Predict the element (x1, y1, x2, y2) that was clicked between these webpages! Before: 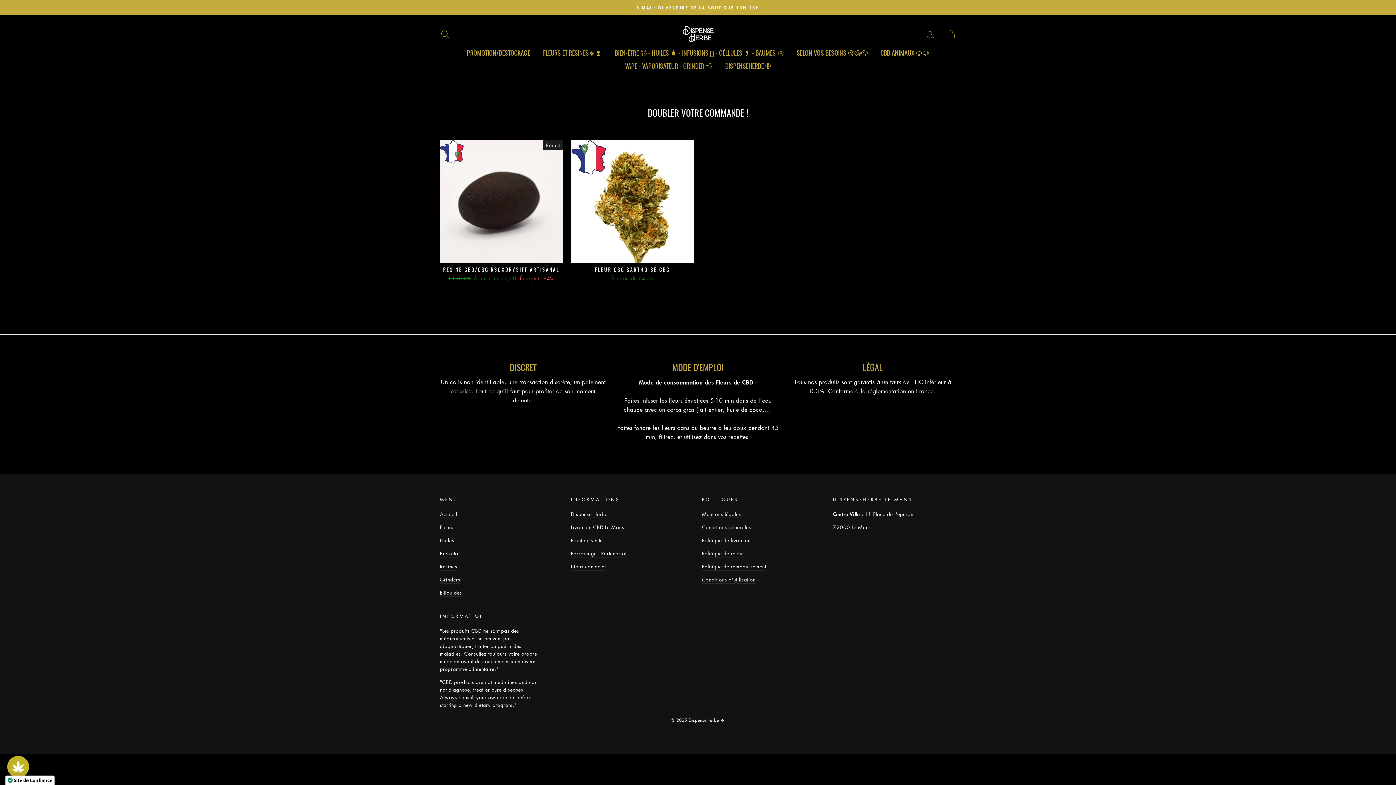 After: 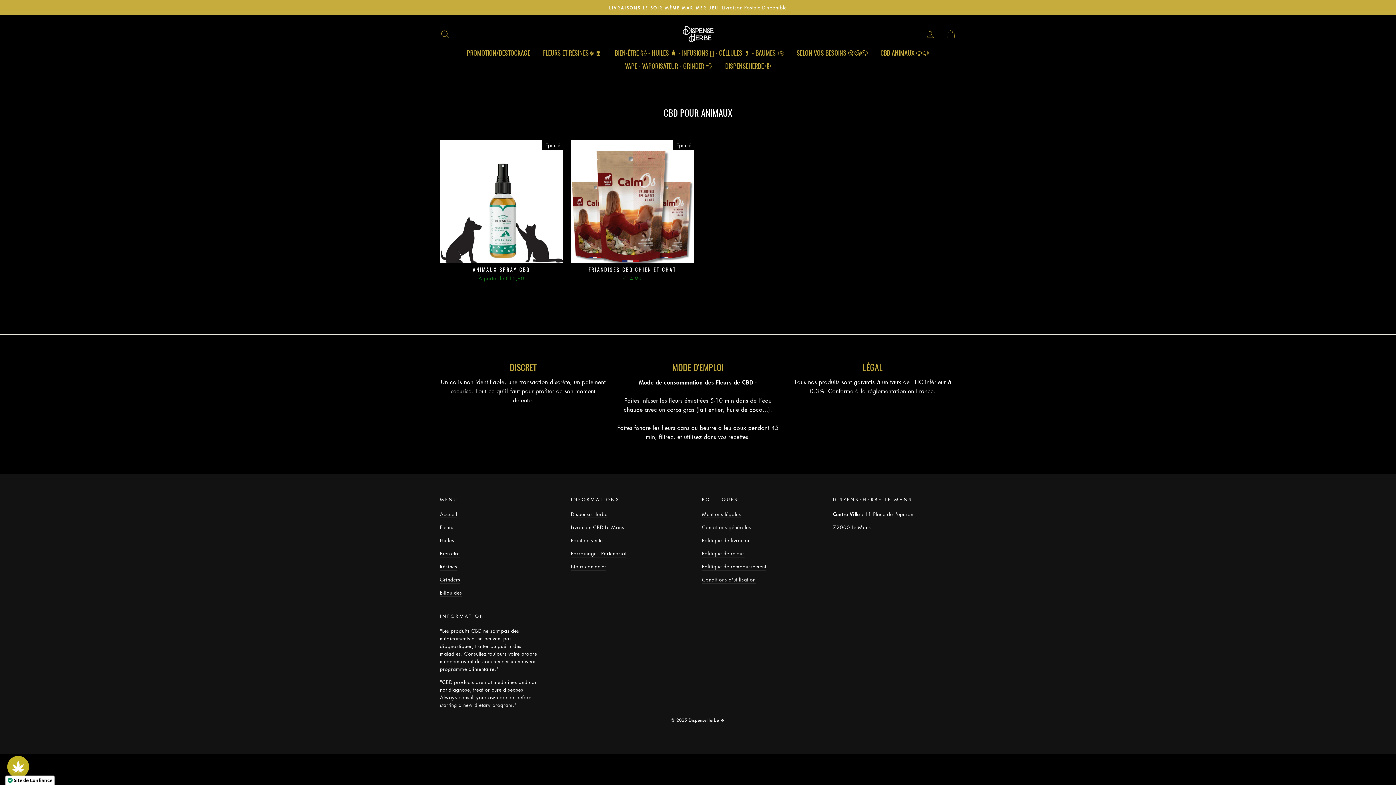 Action: bbox: (875, 46, 934, 59) label: CBD ANIMAUX 🐱🐶